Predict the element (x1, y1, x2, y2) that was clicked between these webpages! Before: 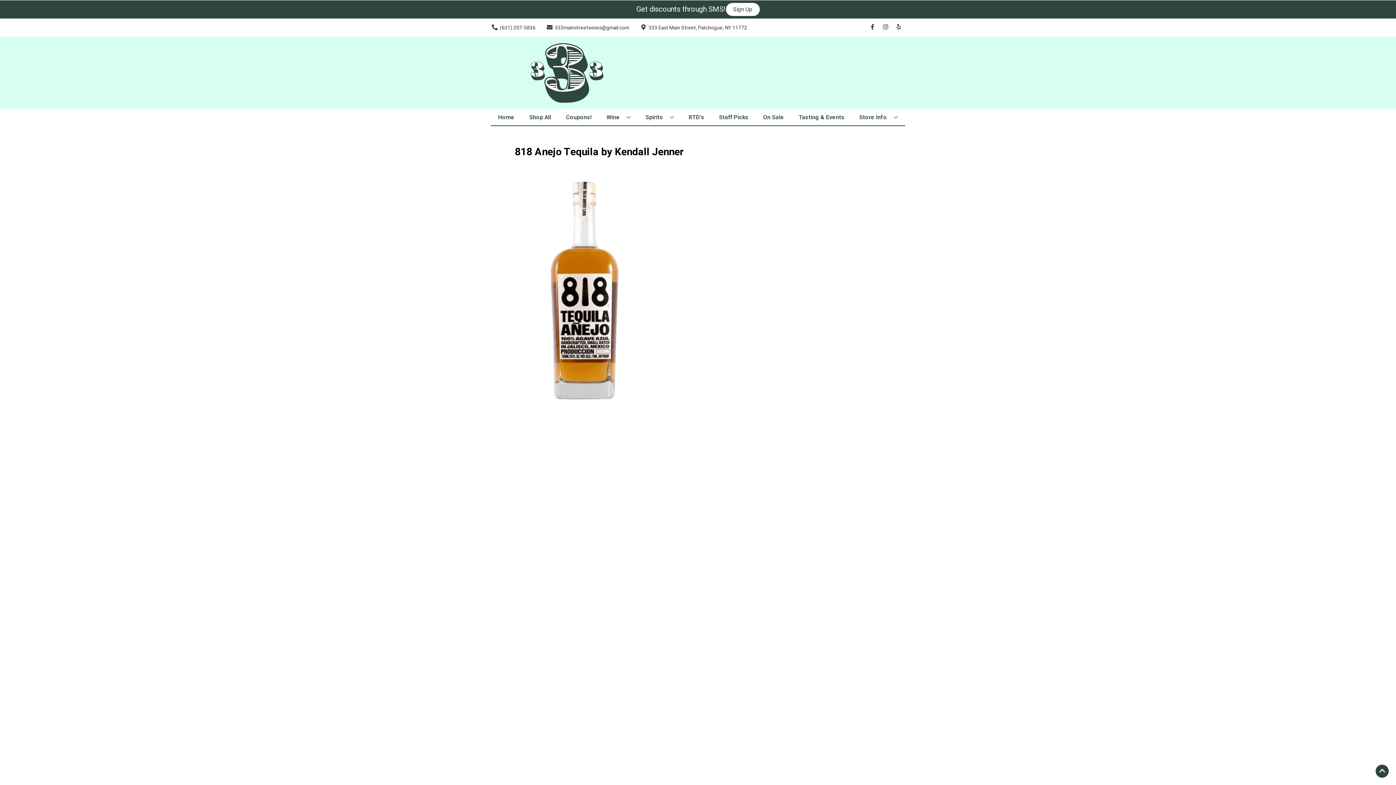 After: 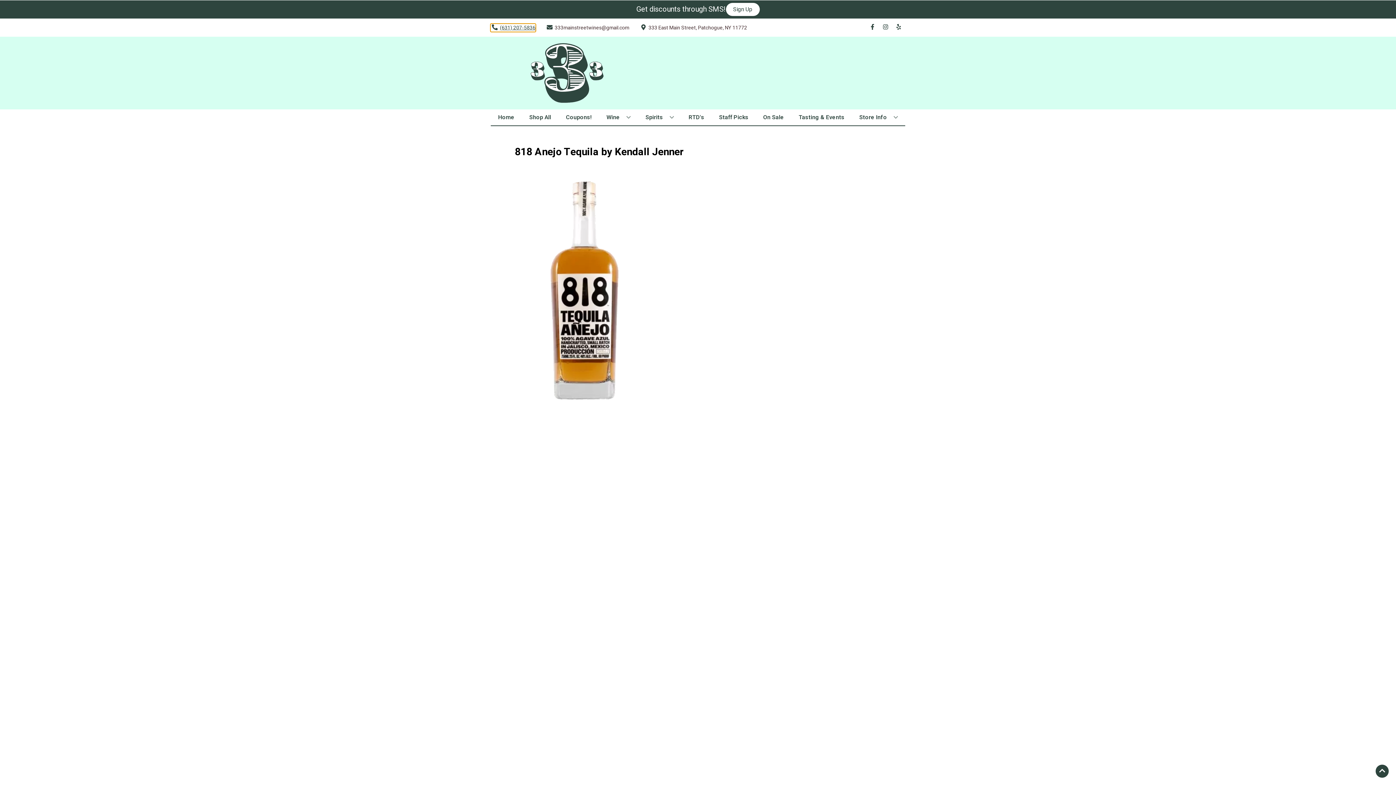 Action: bbox: (490, 23, 535, 31) label: Store number is (631) 207-5836 Clicking will open a link in a new tab